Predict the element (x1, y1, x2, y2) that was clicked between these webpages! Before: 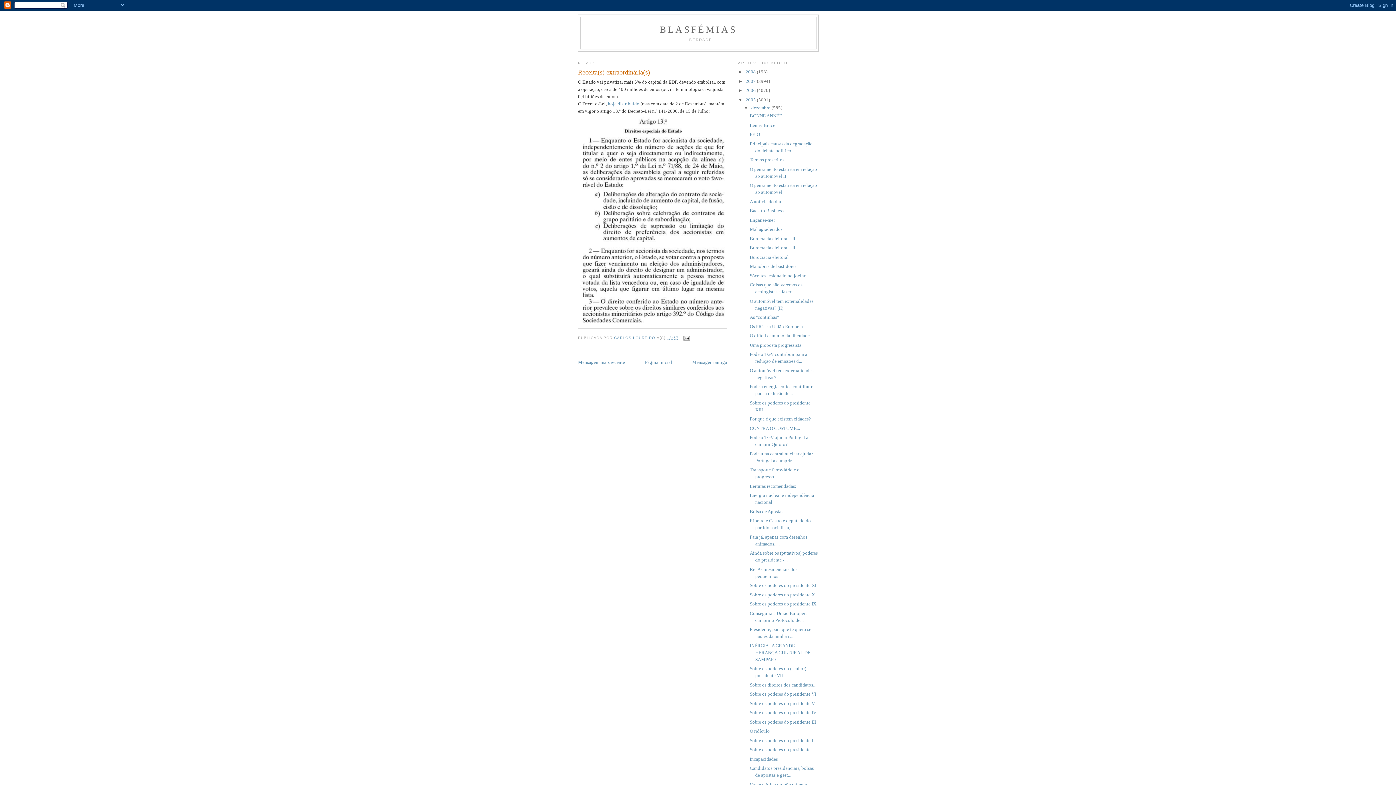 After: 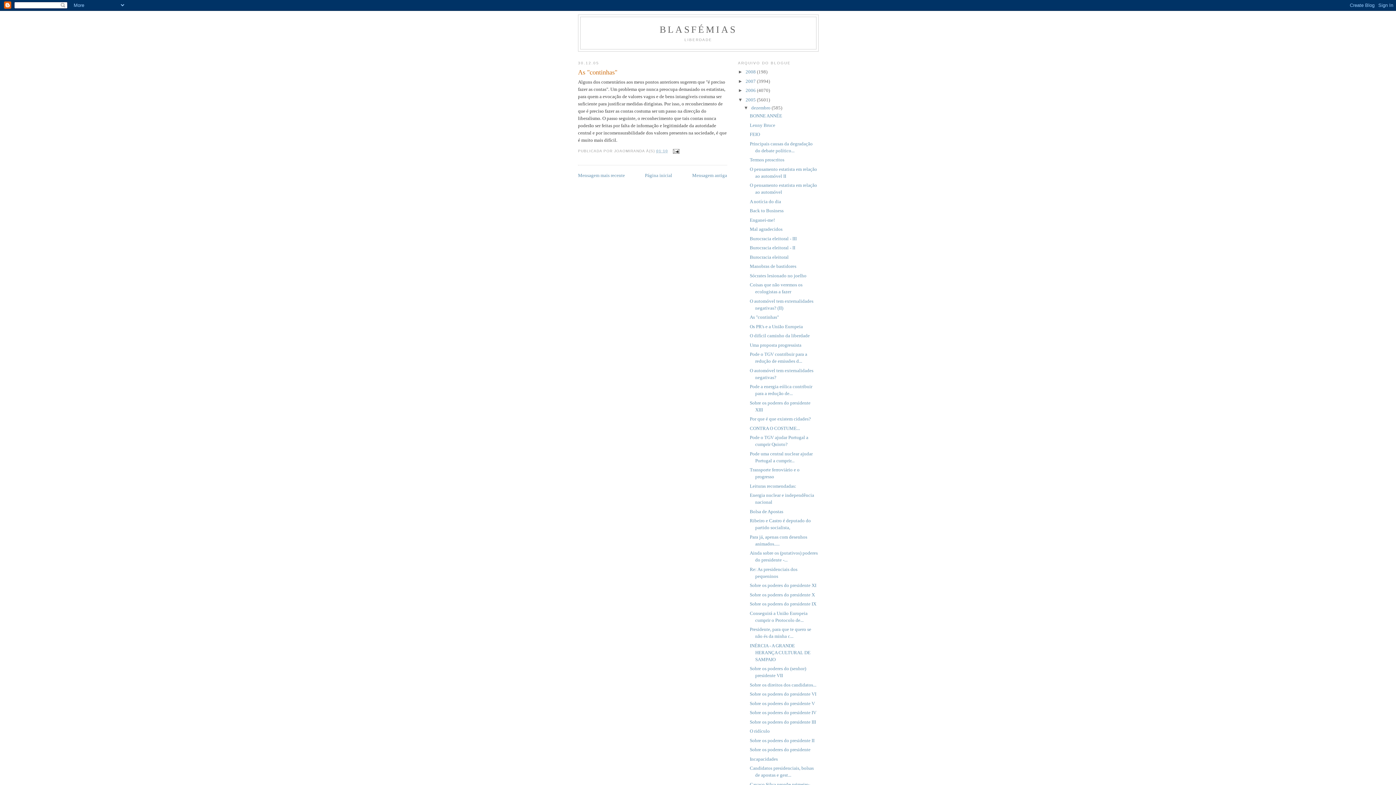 Action: label: As "continhas" bbox: (749, 314, 779, 320)